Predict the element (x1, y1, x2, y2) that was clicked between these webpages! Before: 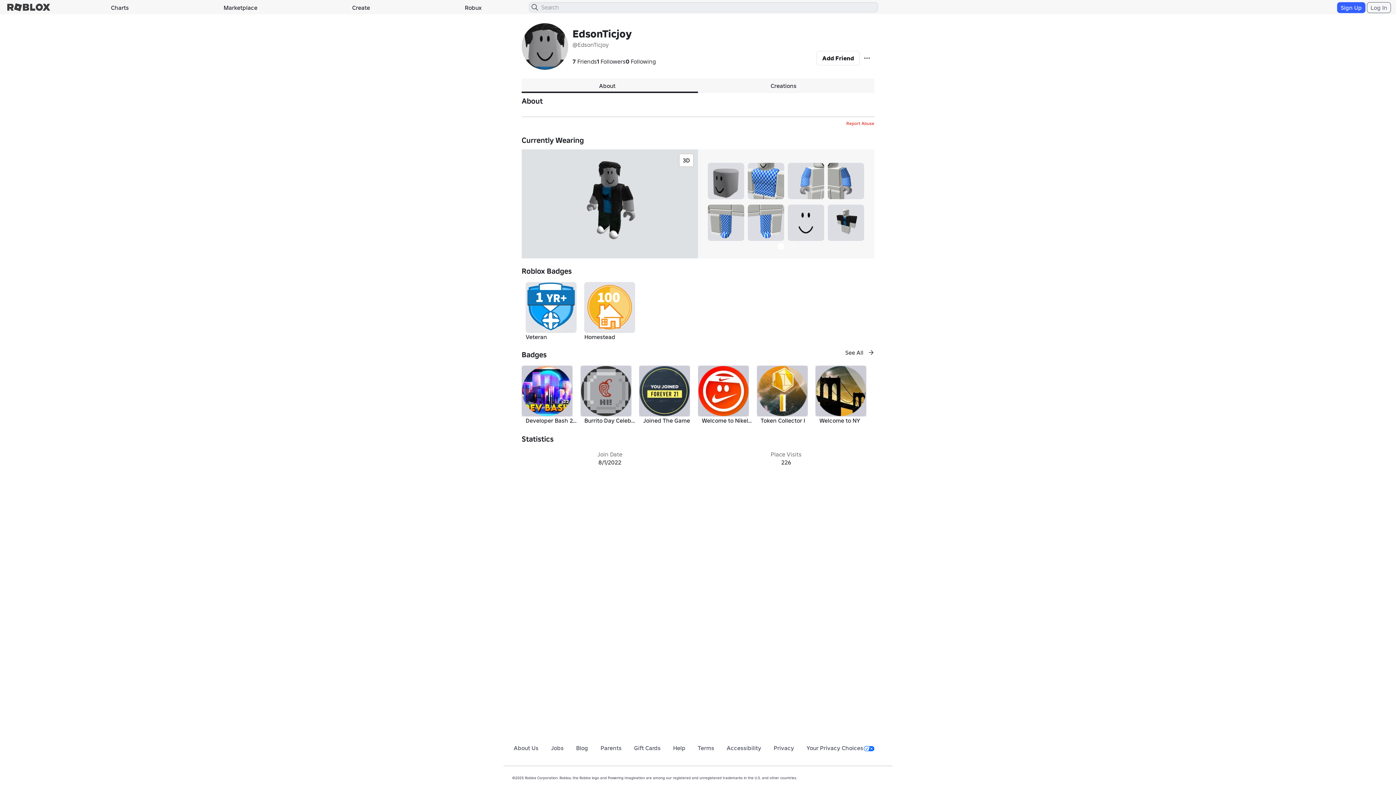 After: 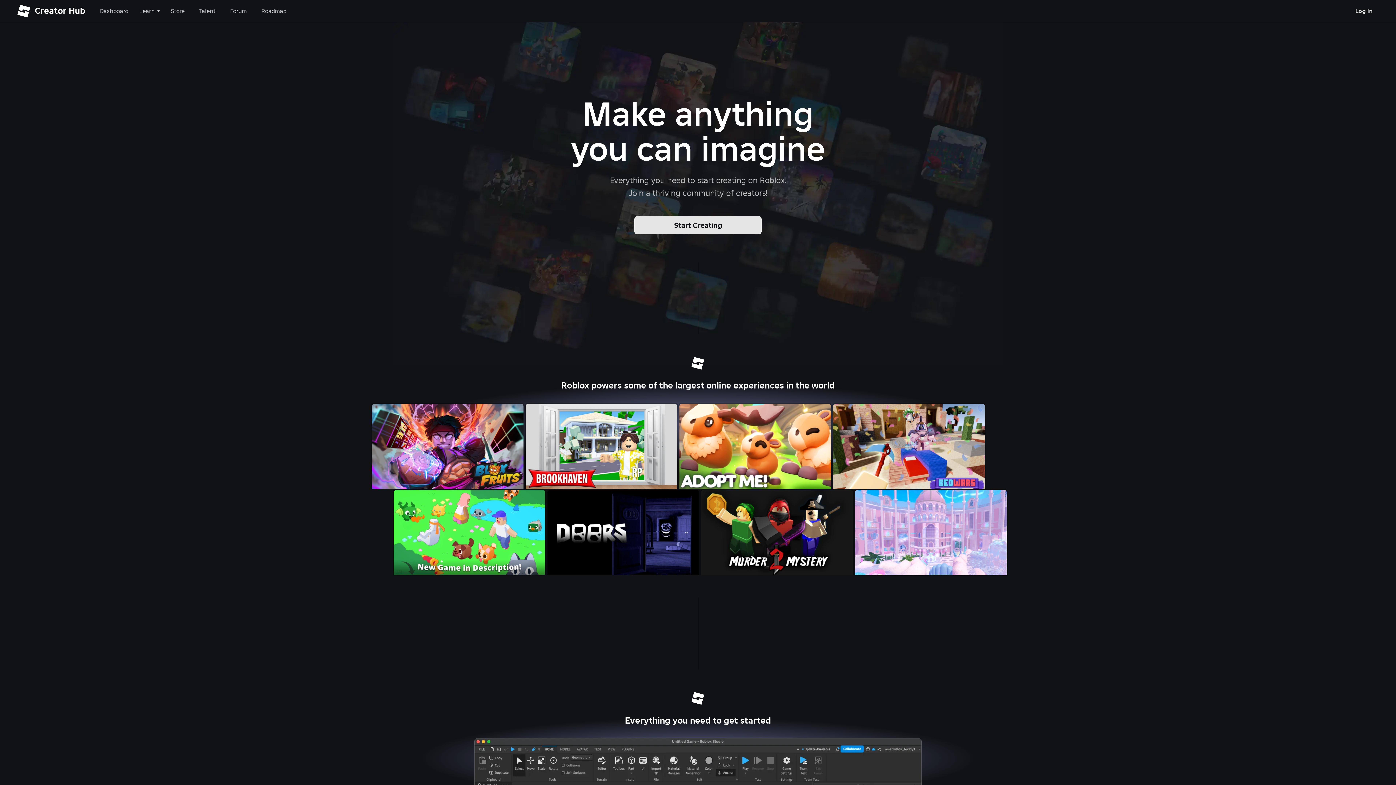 Action: label: Create bbox: (304, 1, 417, 13)